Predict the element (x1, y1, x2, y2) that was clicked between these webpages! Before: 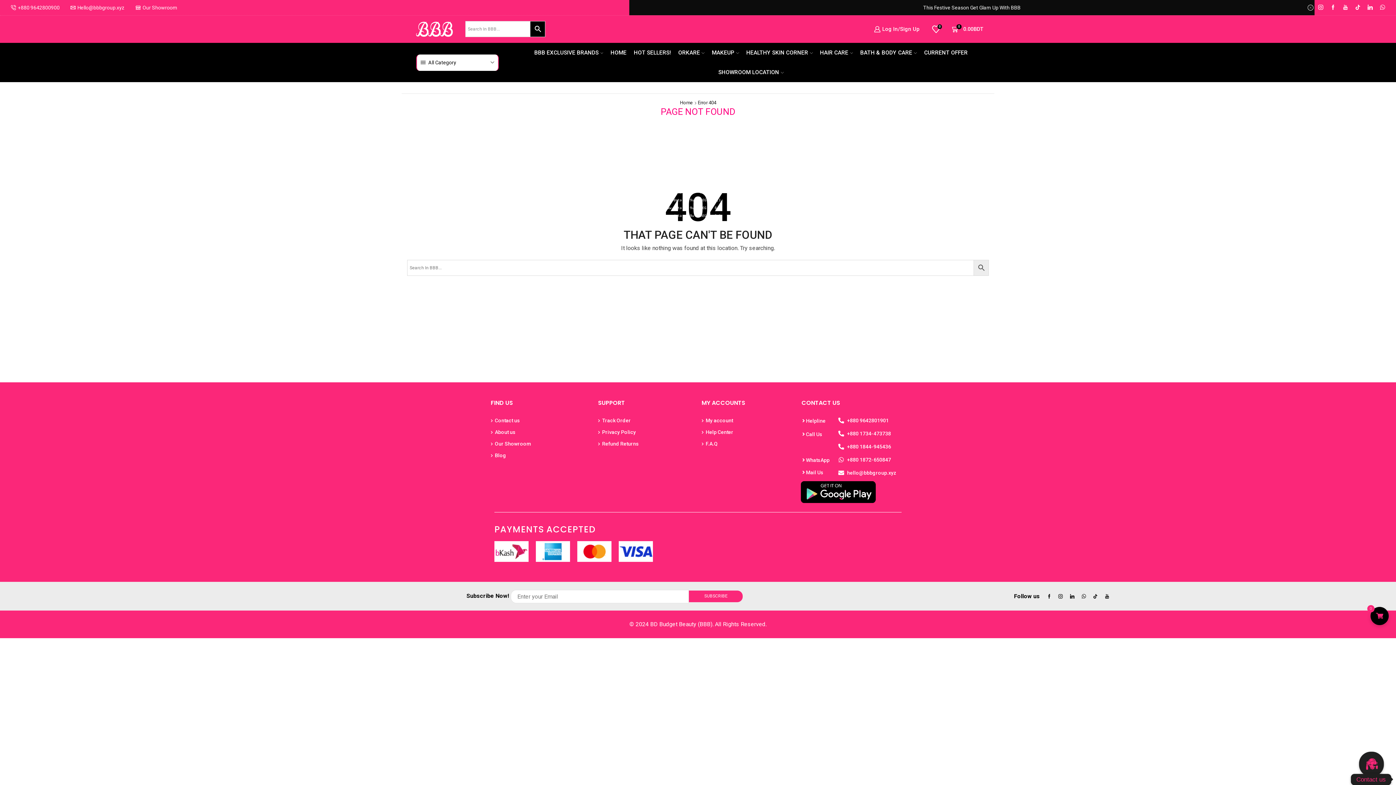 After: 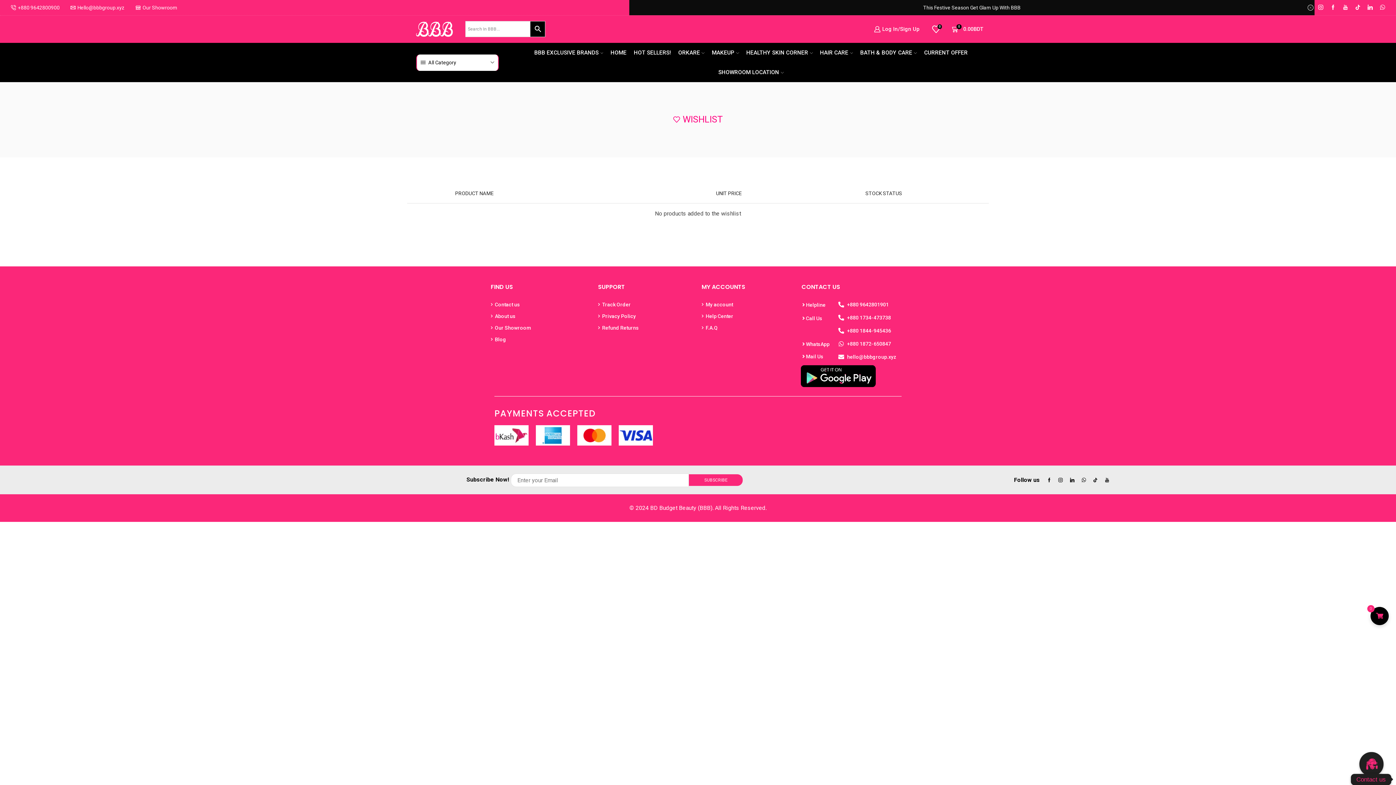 Action: bbox: (932, 23, 942, 35) label: 0